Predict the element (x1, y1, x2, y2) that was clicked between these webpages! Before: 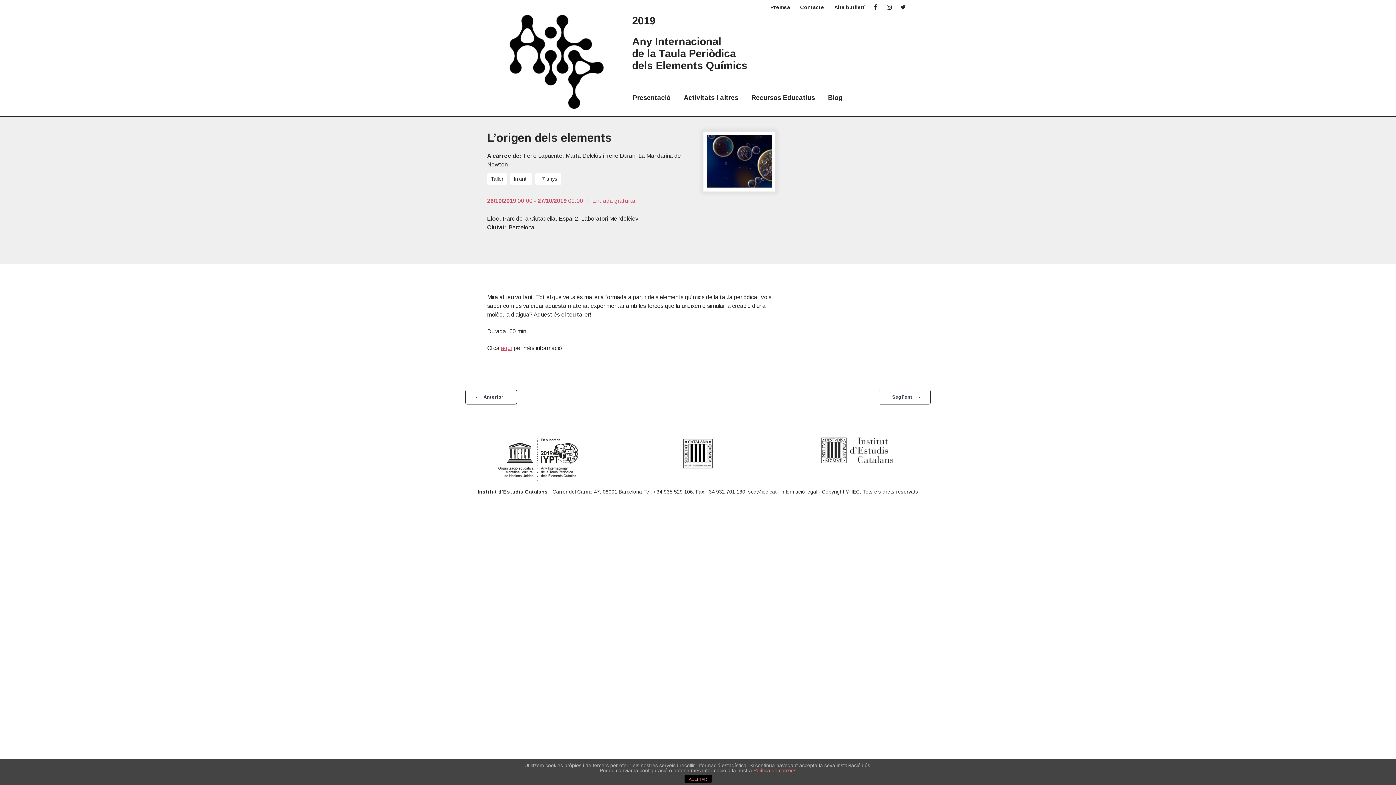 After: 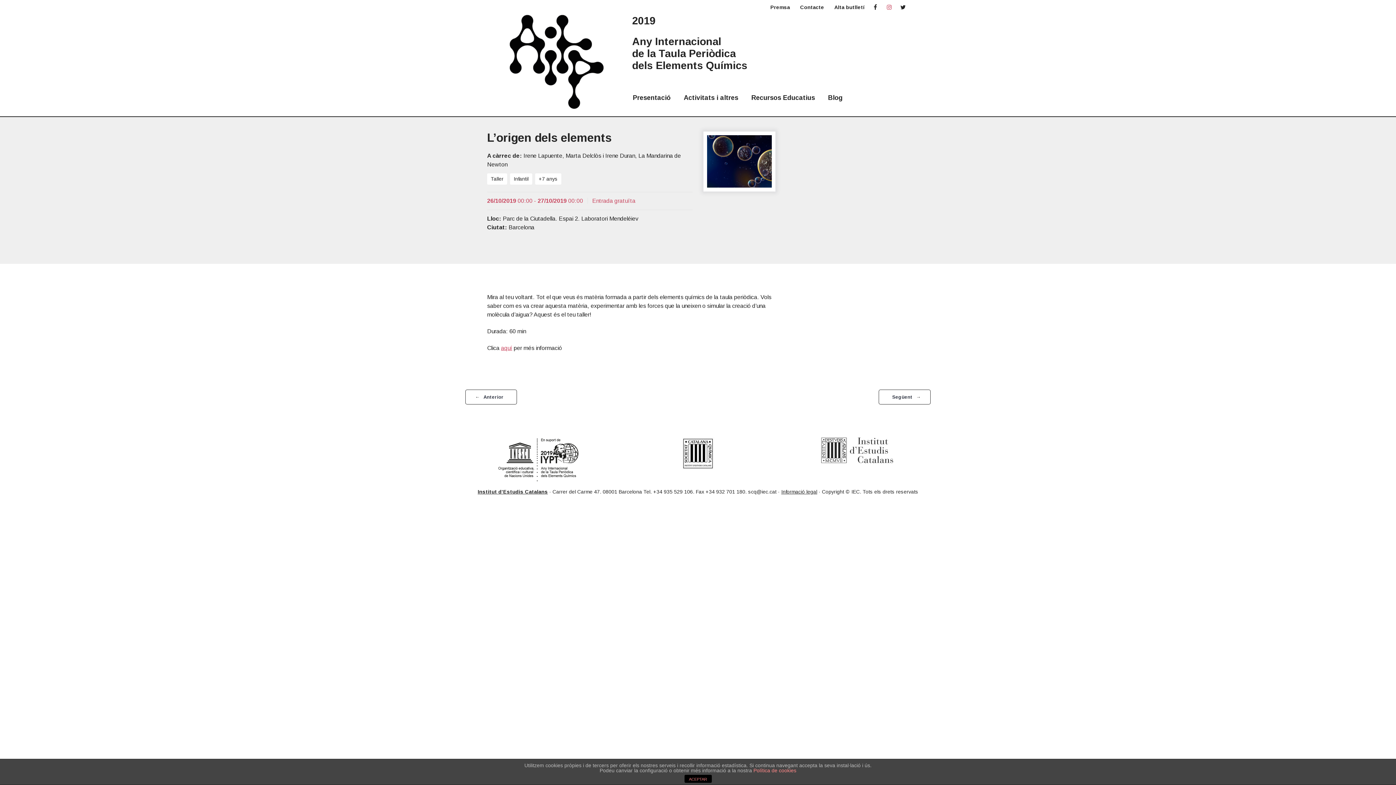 Action: bbox: (883, 1, 895, 13)